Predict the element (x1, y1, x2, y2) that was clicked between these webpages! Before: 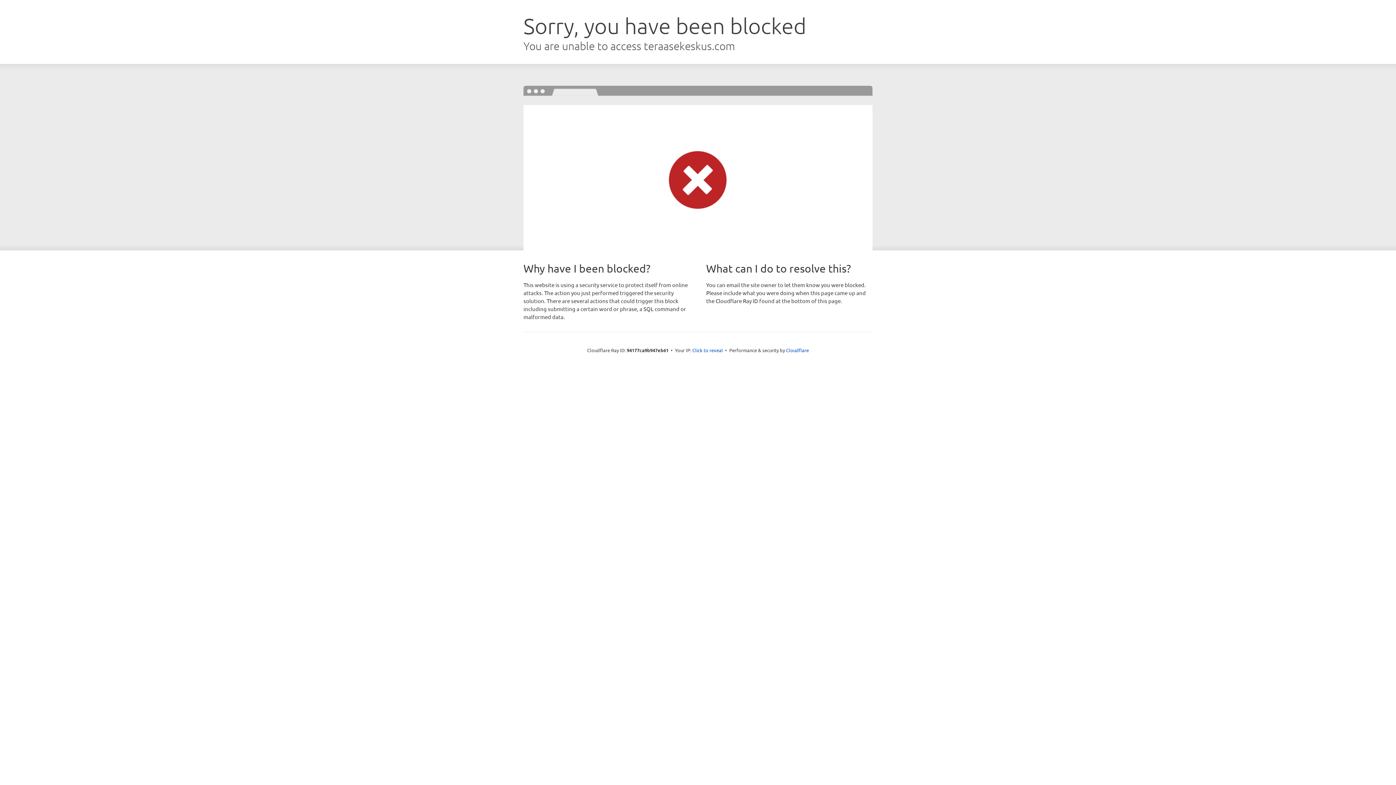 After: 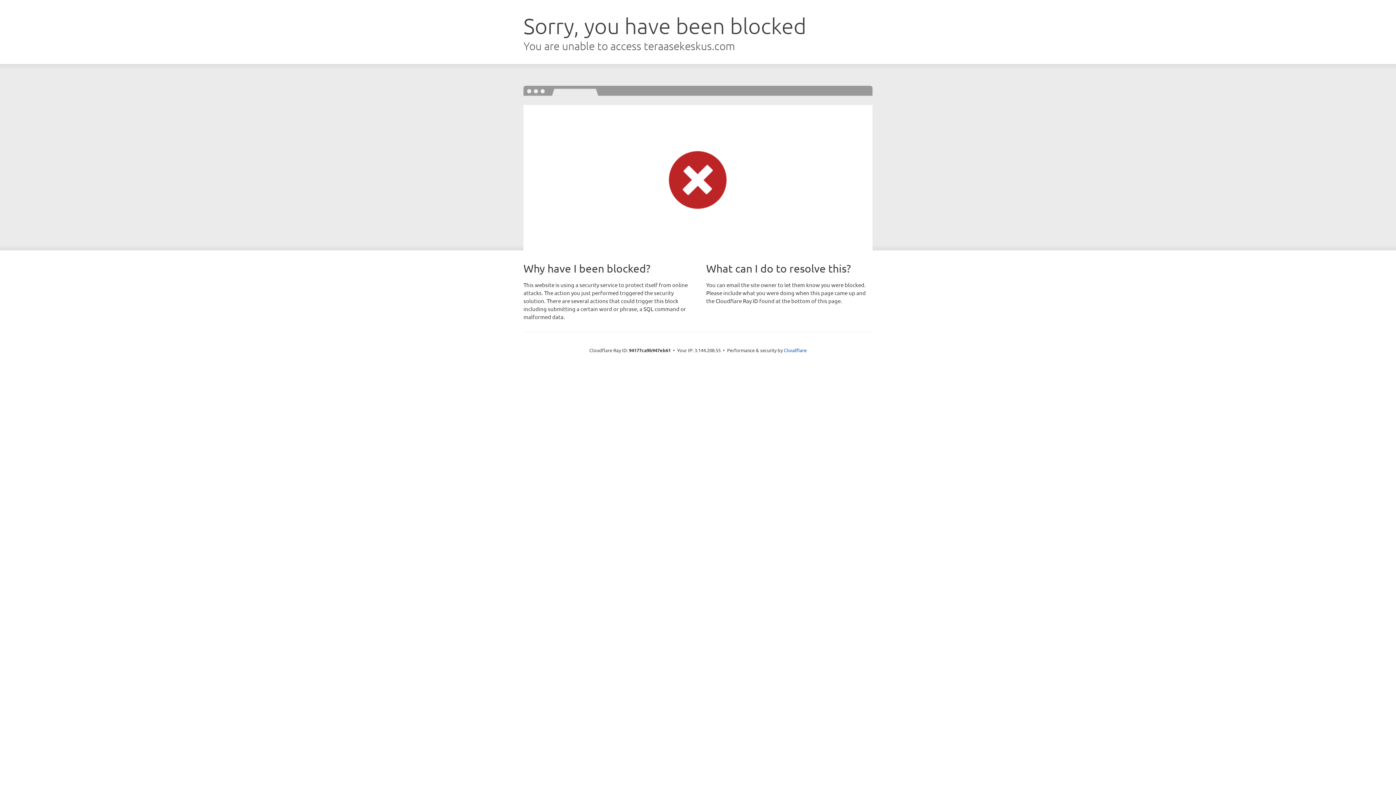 Action: bbox: (692, 346, 723, 353) label: Click to reveal